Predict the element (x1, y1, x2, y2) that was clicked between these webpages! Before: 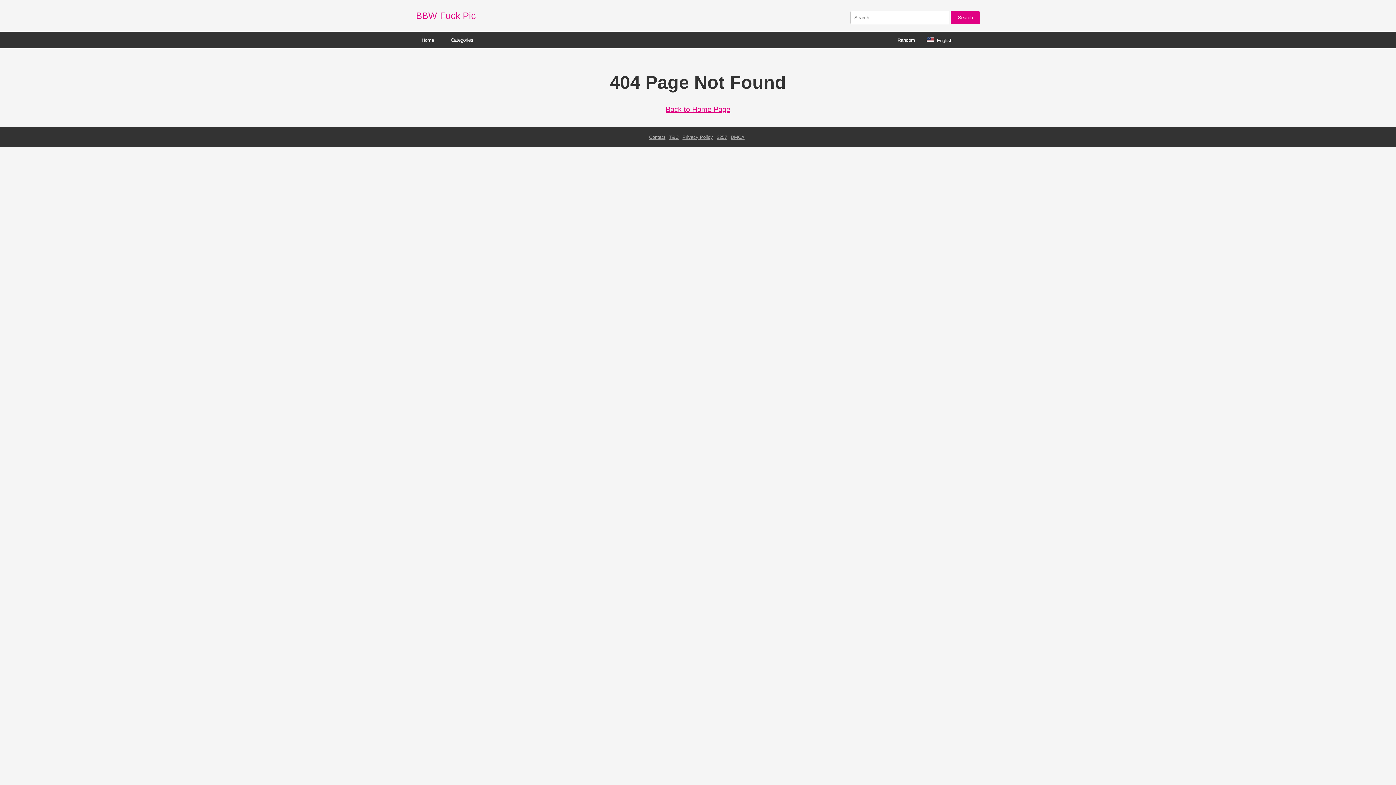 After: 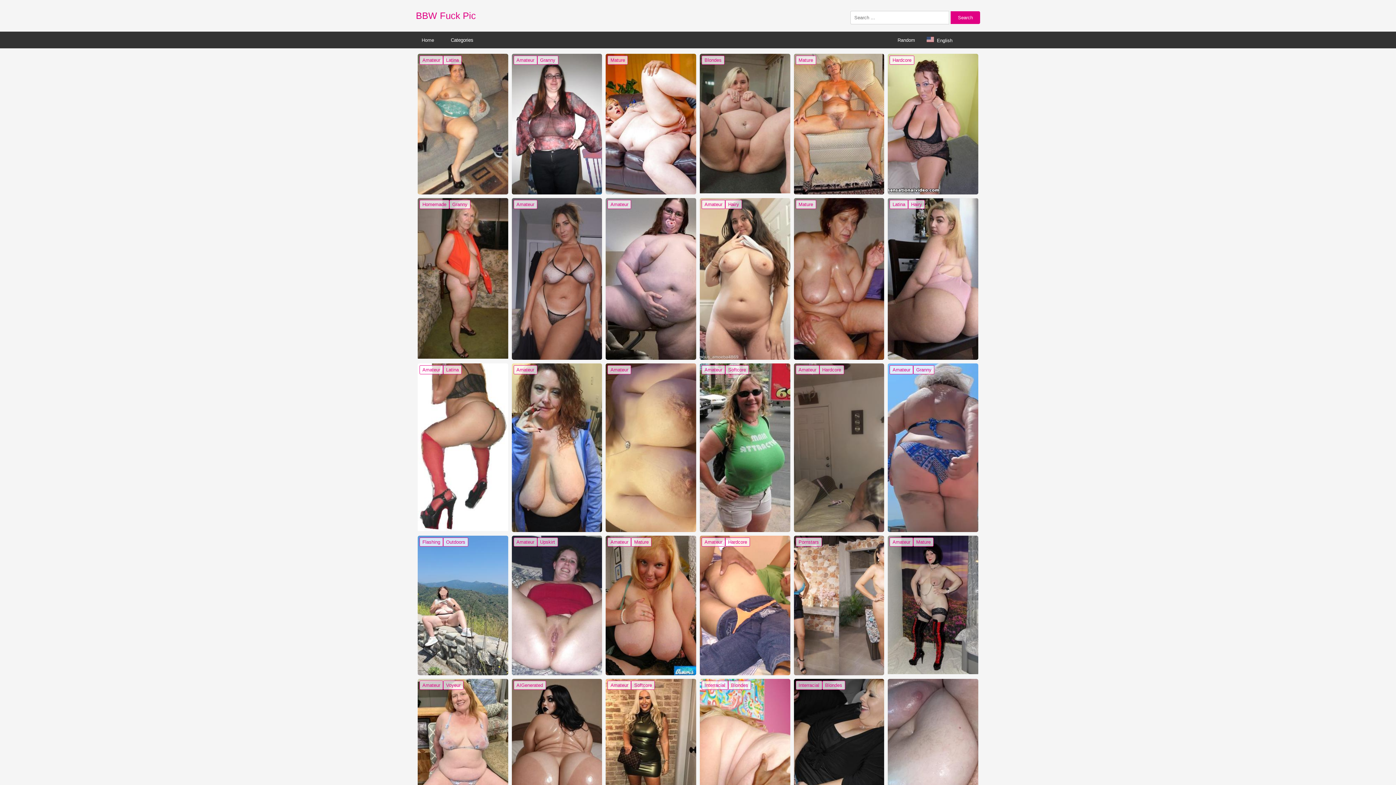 Action: bbox: (416, 10, 476, 21) label: BBW Fuck Pic